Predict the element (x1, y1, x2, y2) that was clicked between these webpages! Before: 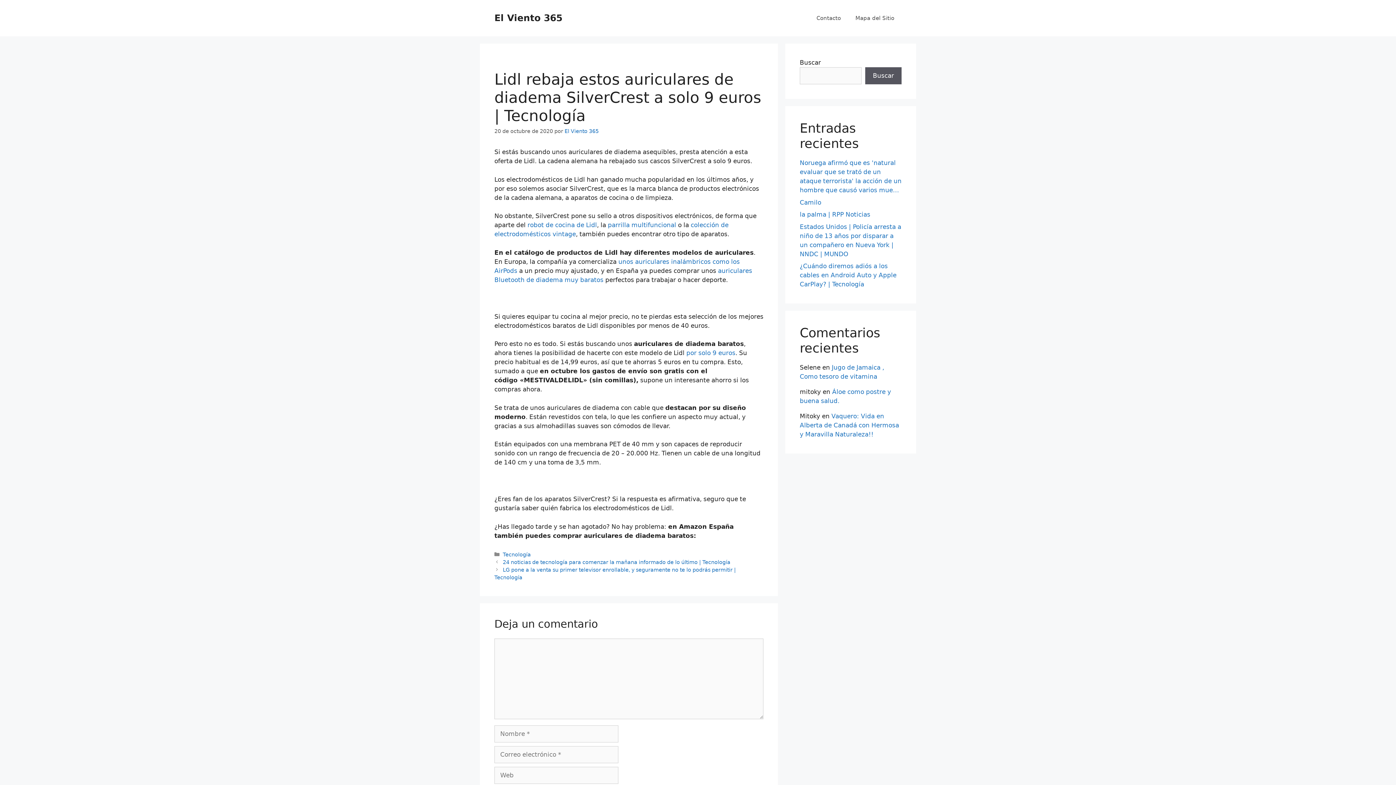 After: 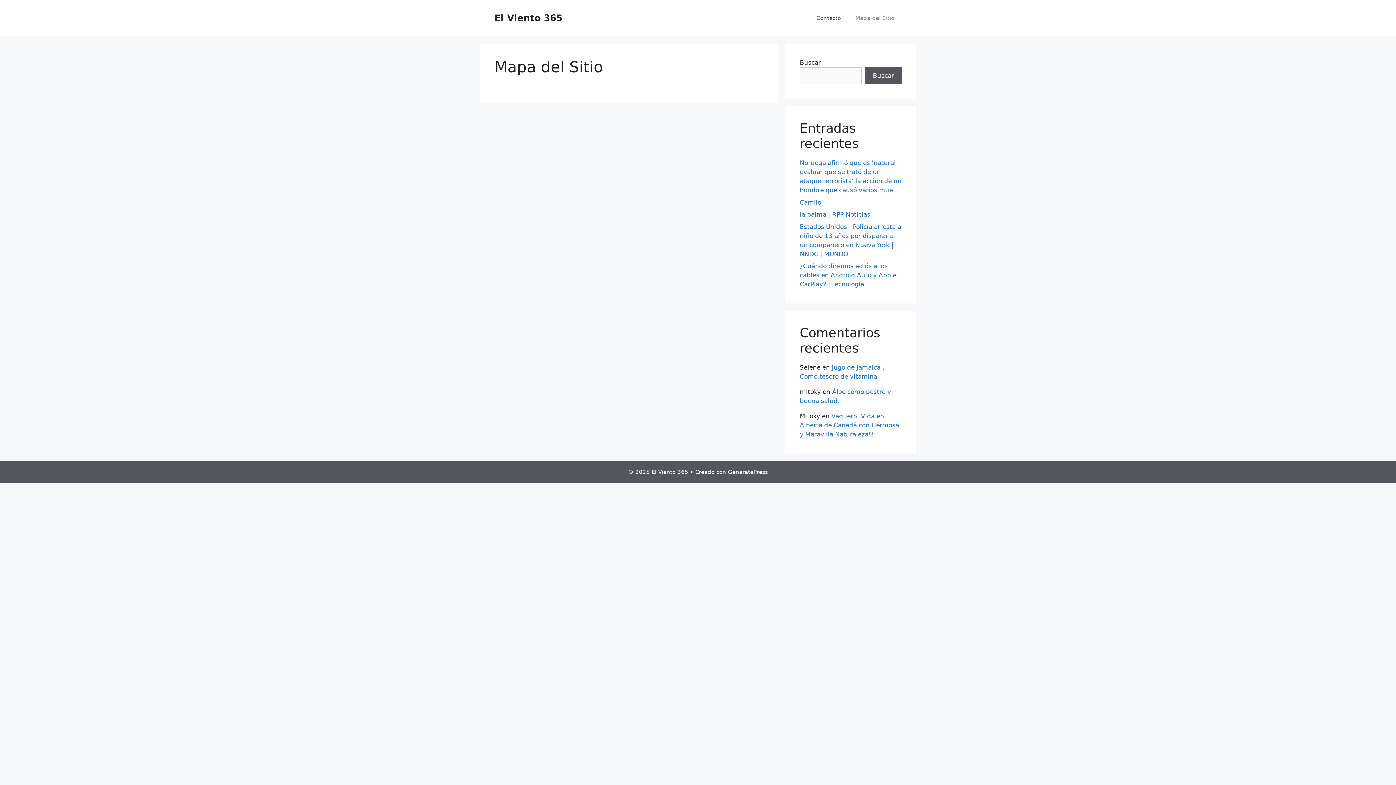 Action: bbox: (848, 7, 901, 29) label: Mapa del Sitio